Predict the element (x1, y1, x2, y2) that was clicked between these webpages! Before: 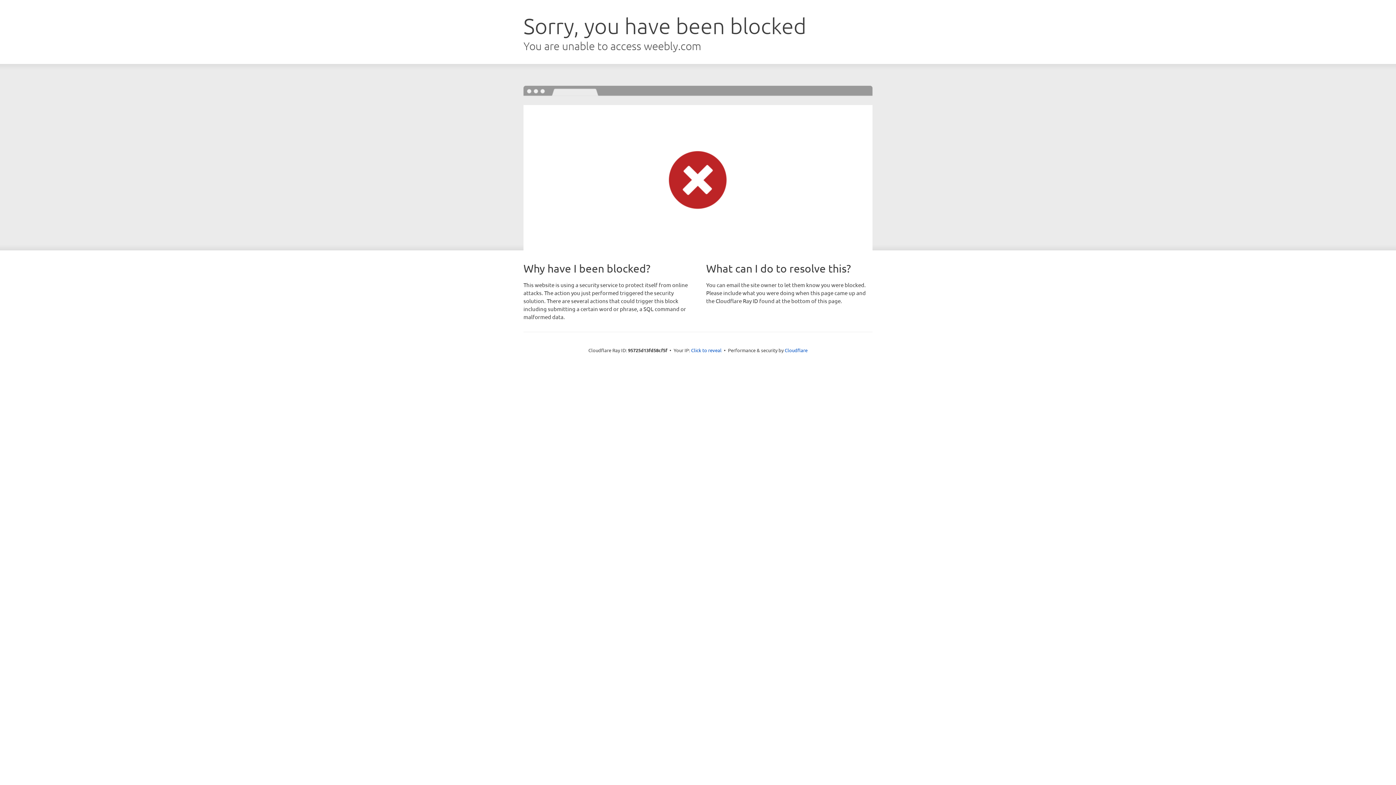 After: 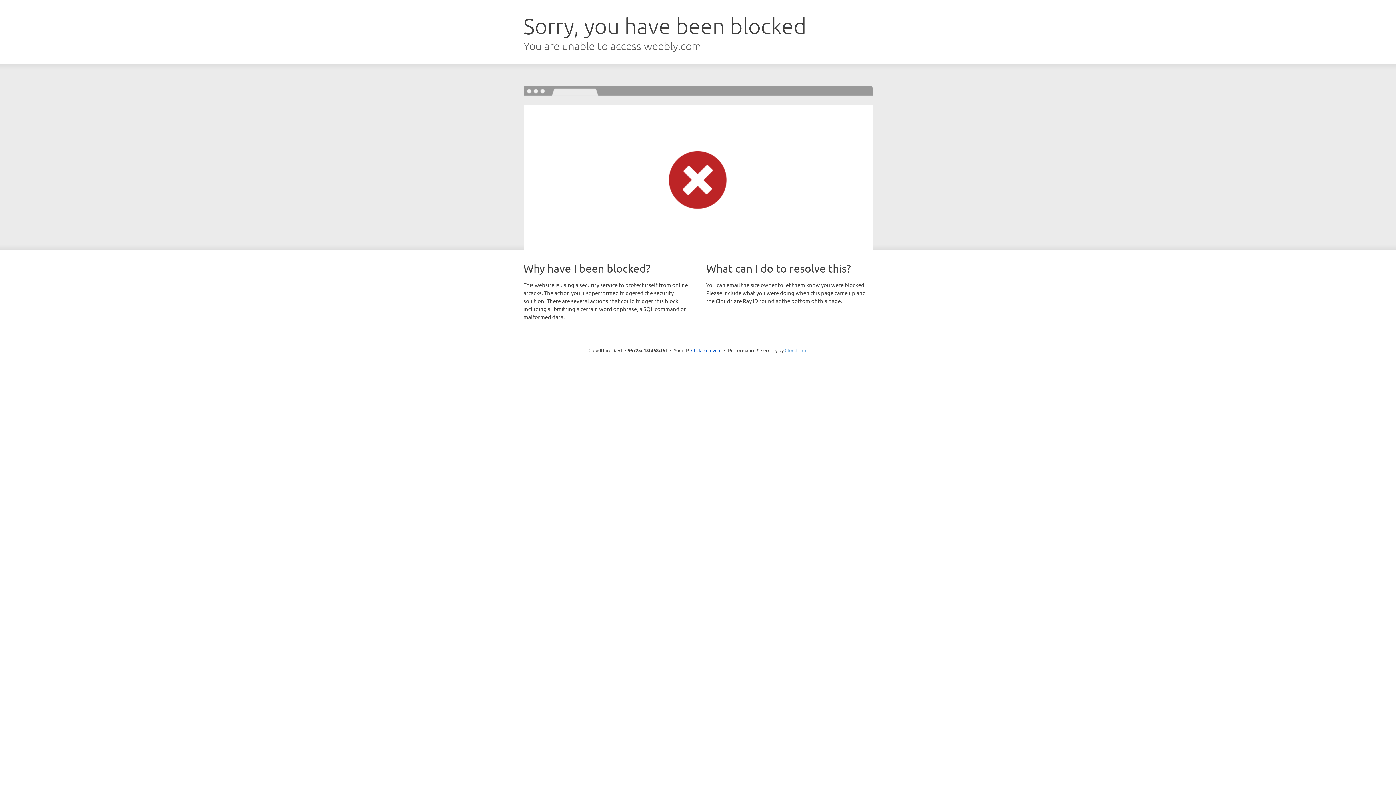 Action: bbox: (784, 347, 807, 353) label: Cloudflare